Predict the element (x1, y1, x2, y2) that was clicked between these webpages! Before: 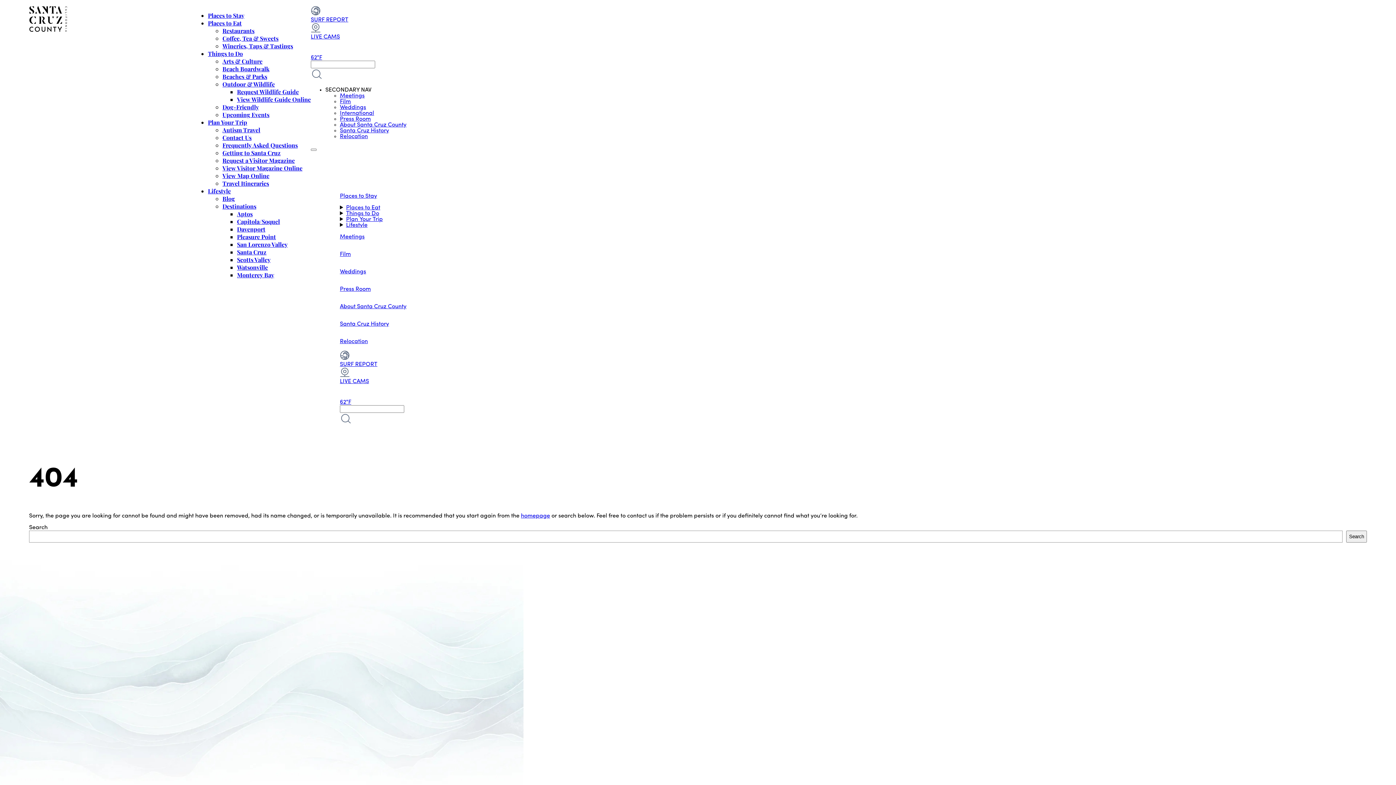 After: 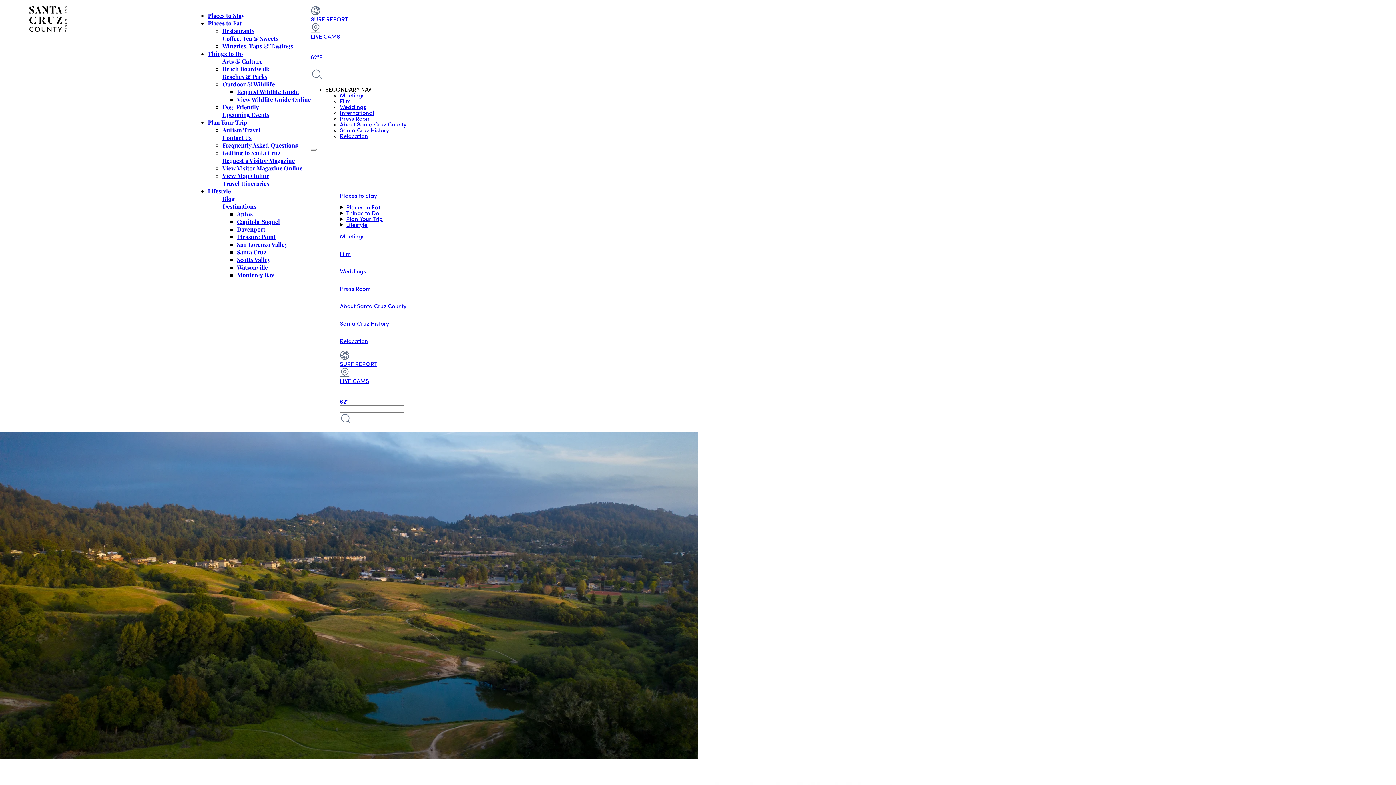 Action: label: Scotts Valley bbox: (237, 256, 270, 263)